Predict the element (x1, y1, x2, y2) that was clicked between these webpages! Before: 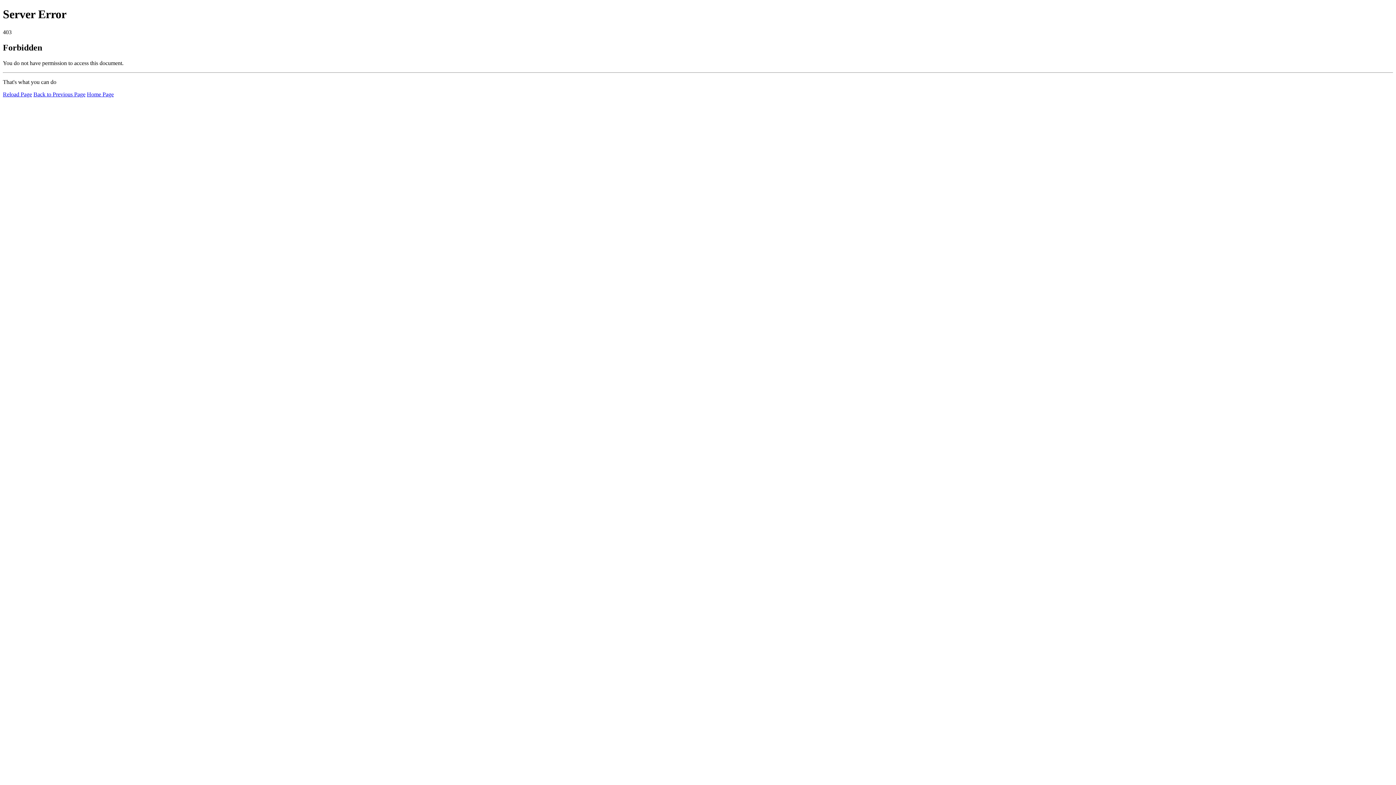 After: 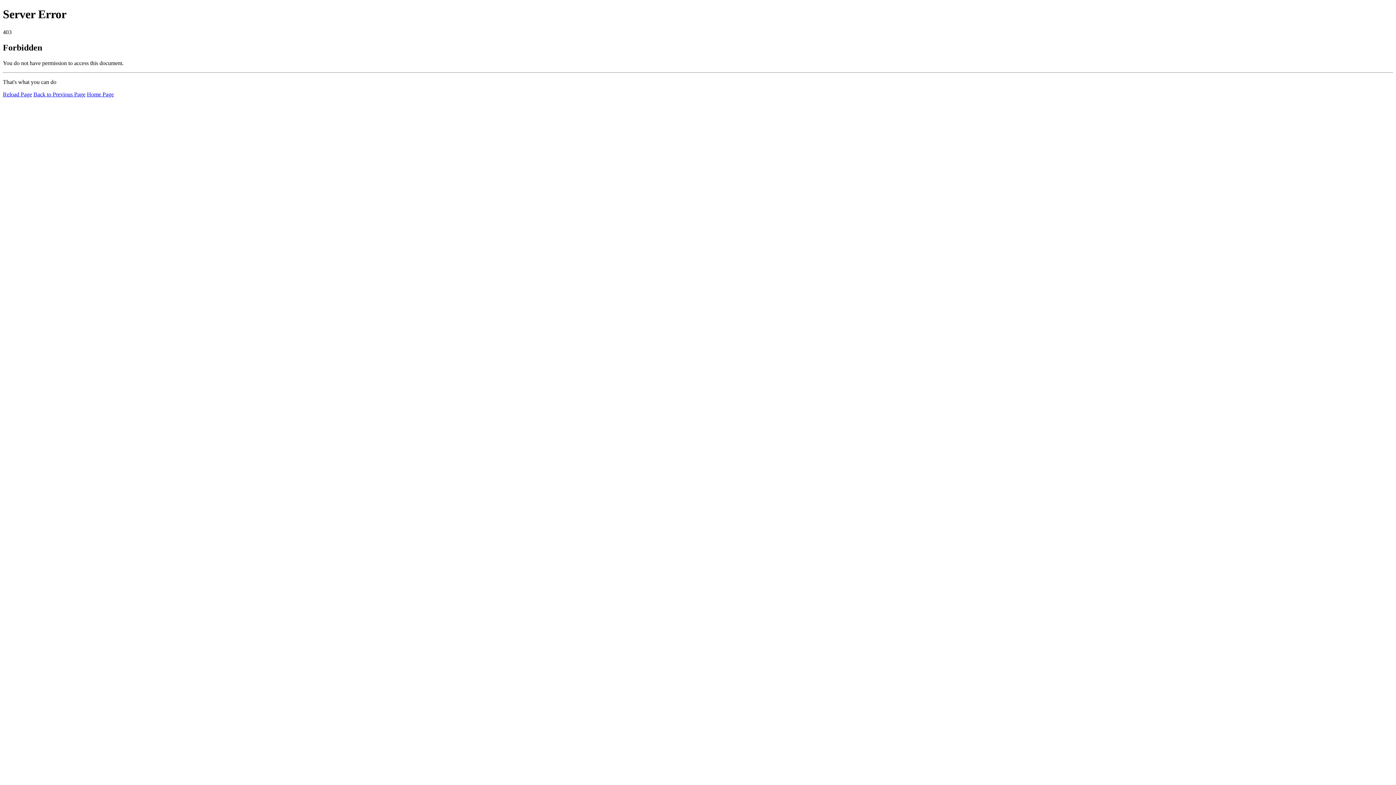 Action: label: Home Page bbox: (86, 91, 113, 97)